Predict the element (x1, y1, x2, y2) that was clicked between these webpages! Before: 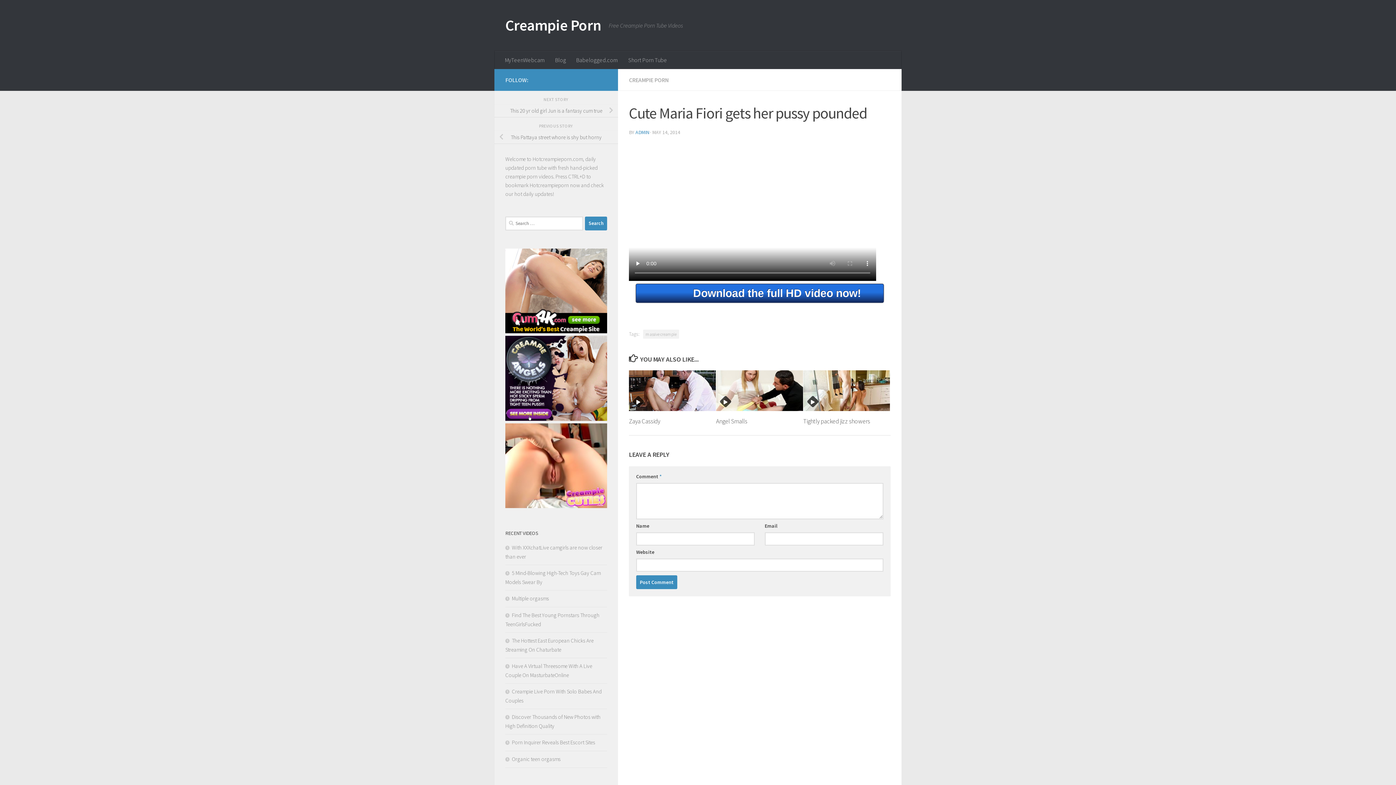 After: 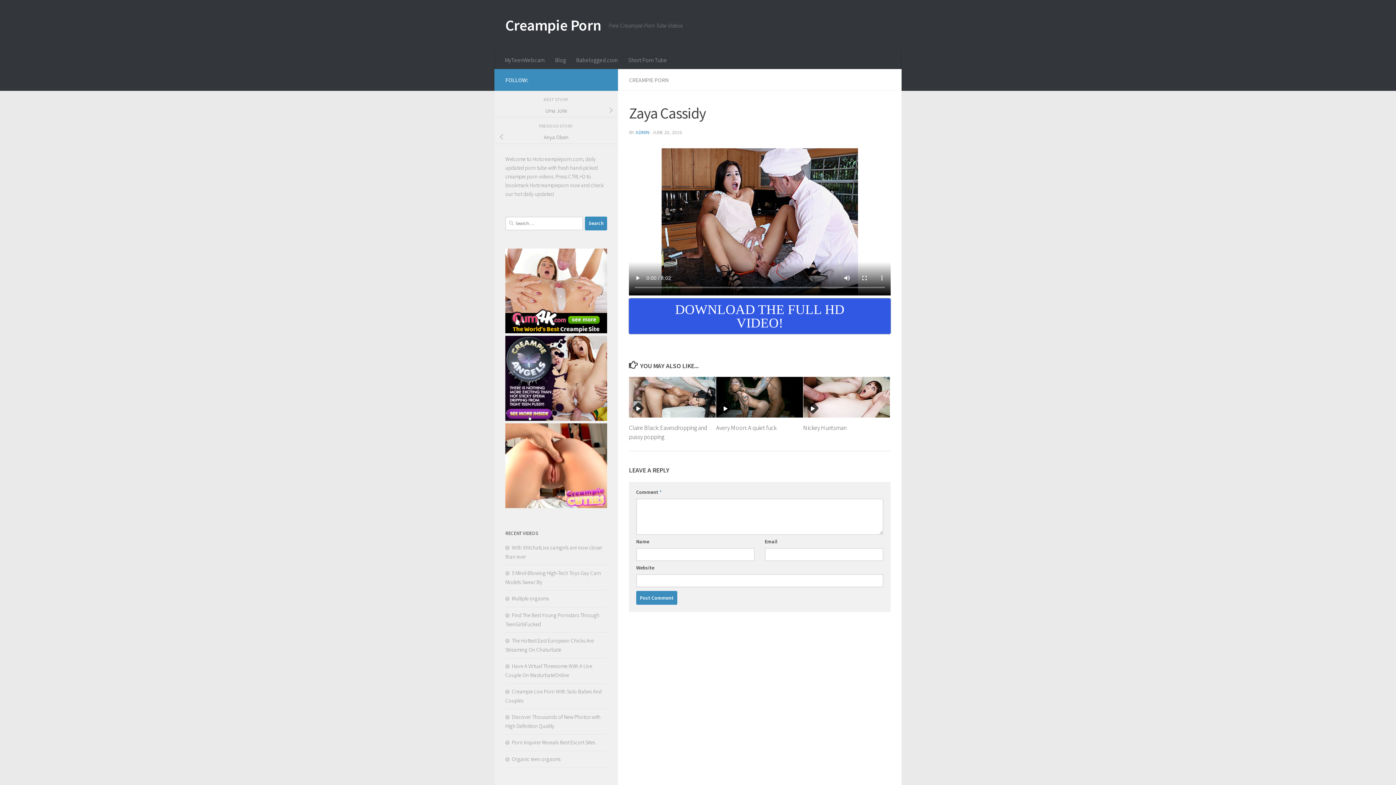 Action: bbox: (629, 370, 715, 411)